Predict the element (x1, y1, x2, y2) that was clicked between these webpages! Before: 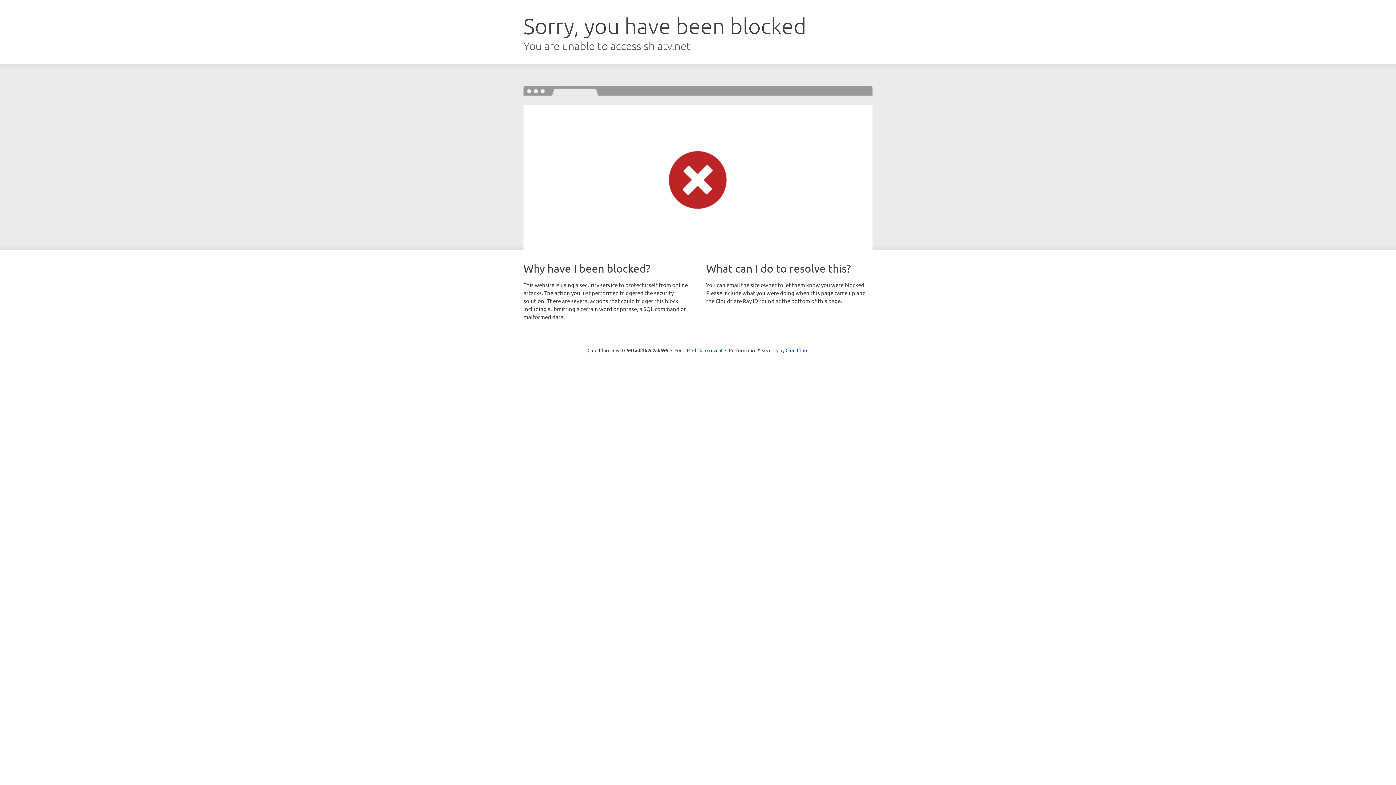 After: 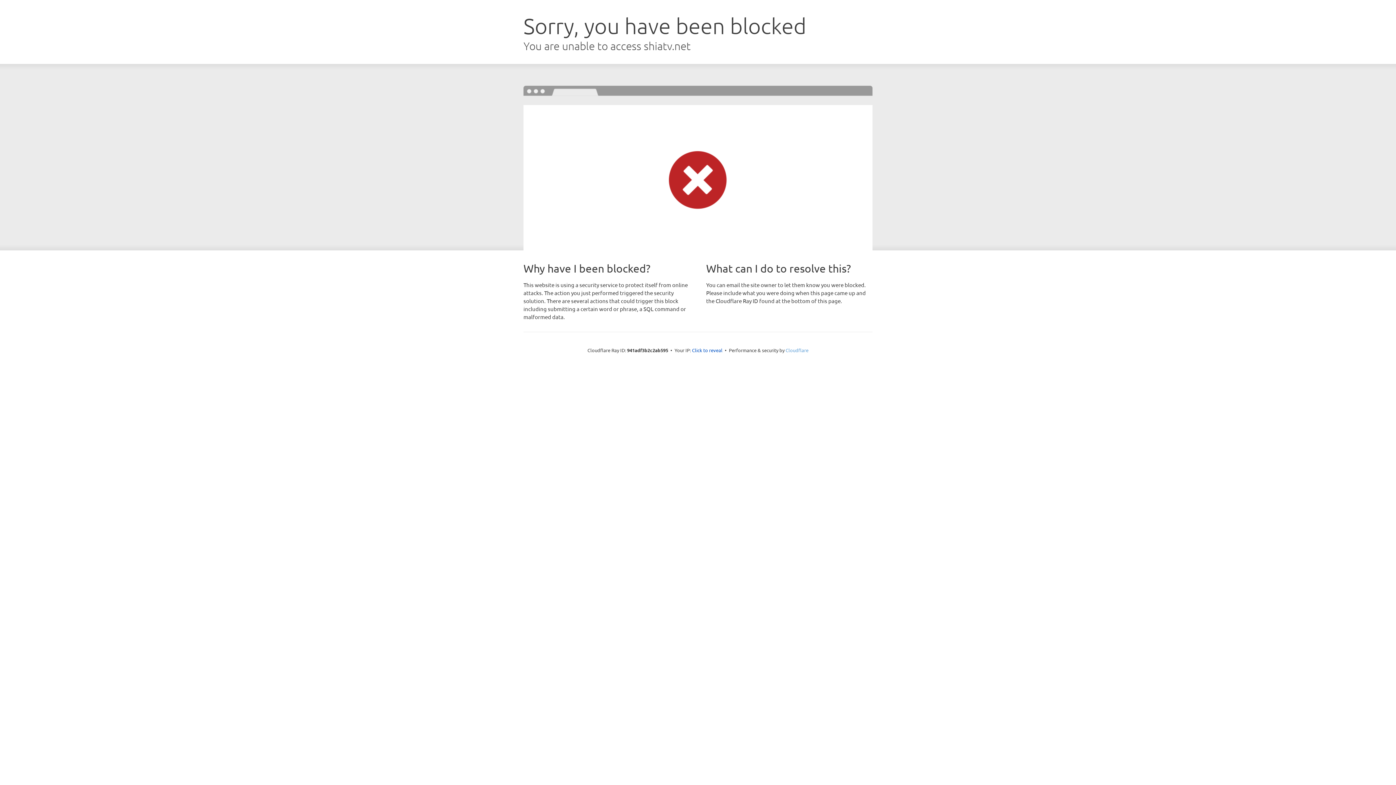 Action: label: Cloudflare bbox: (785, 347, 808, 353)